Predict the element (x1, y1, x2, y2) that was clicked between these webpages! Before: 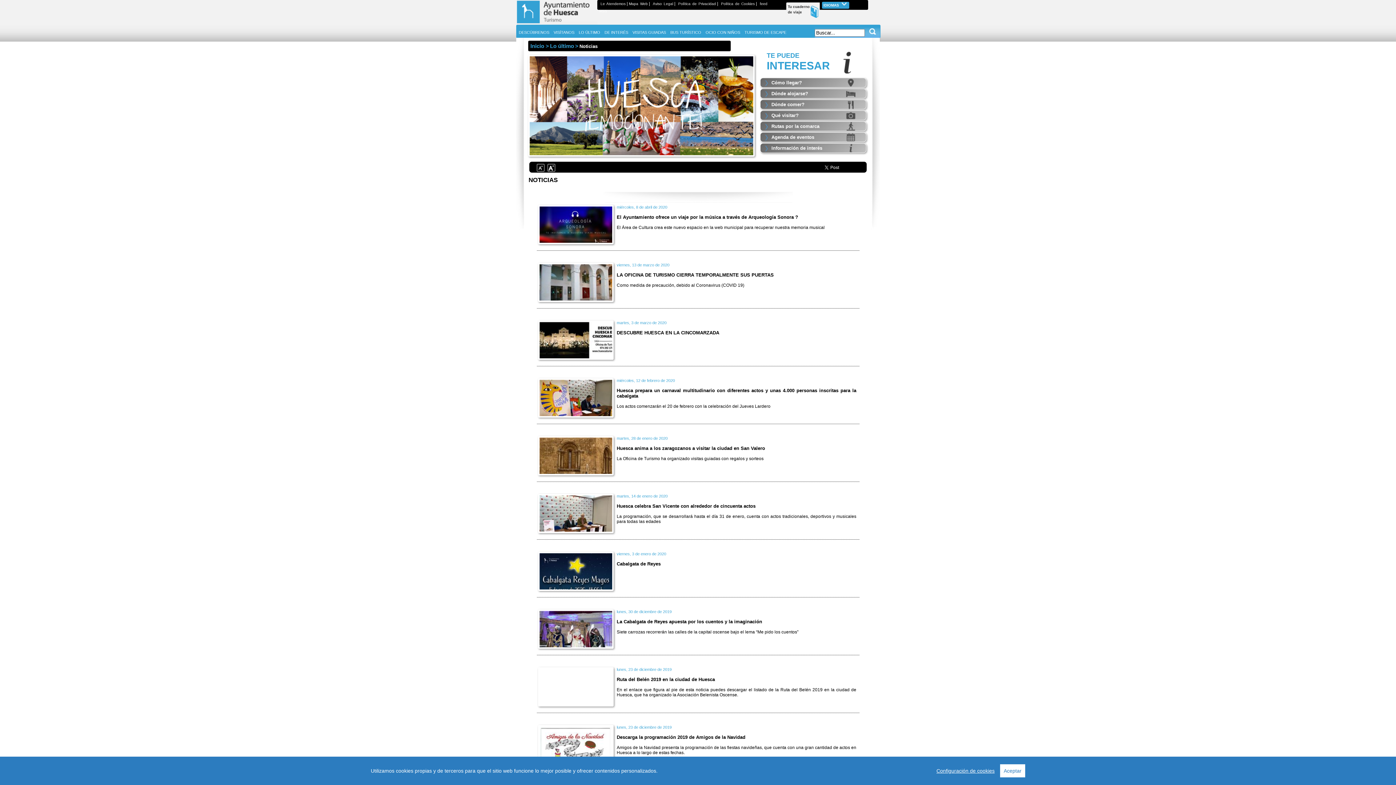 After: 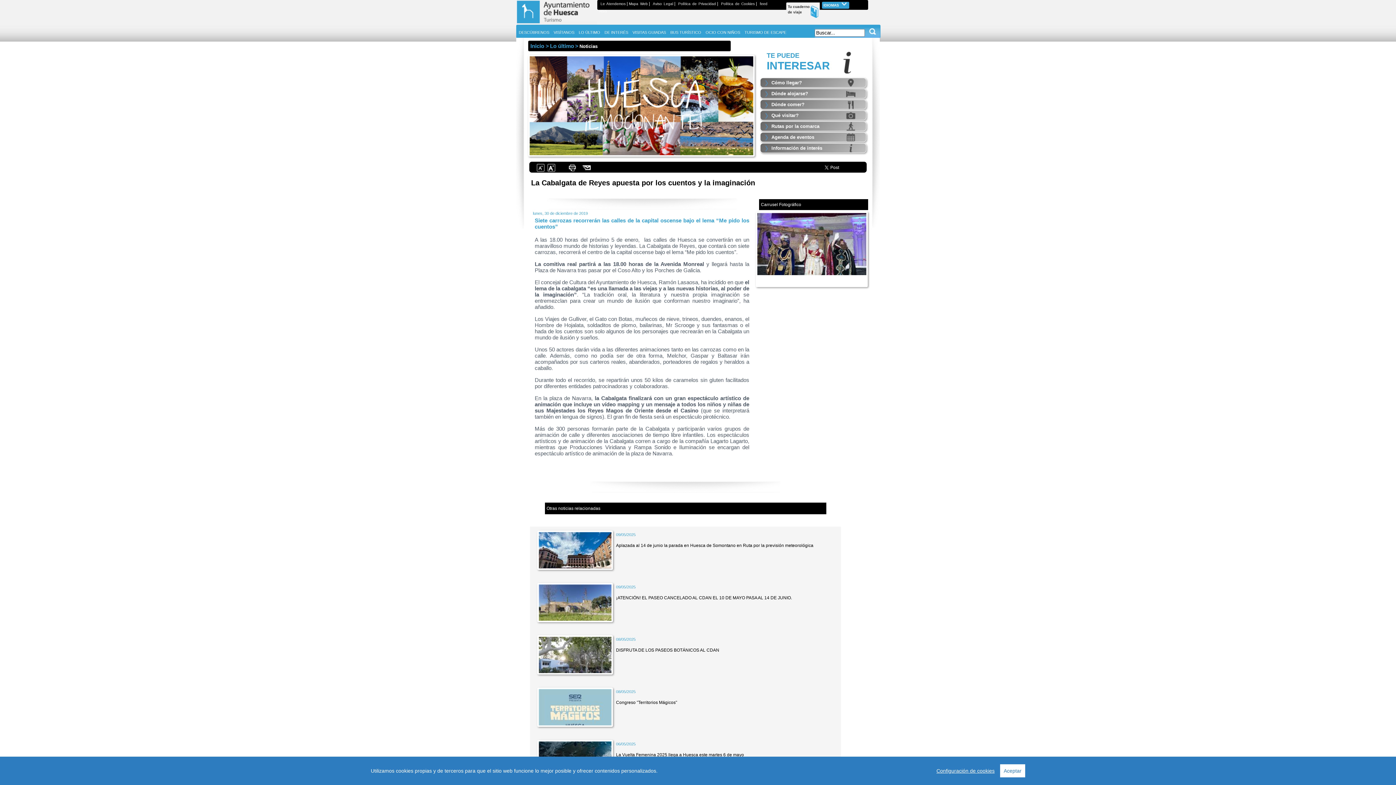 Action: label: Siete carrozas recorrerán las calles de la capital oscense bajo el lema “Me pido los cuentos” bbox: (616, 629, 798, 634)